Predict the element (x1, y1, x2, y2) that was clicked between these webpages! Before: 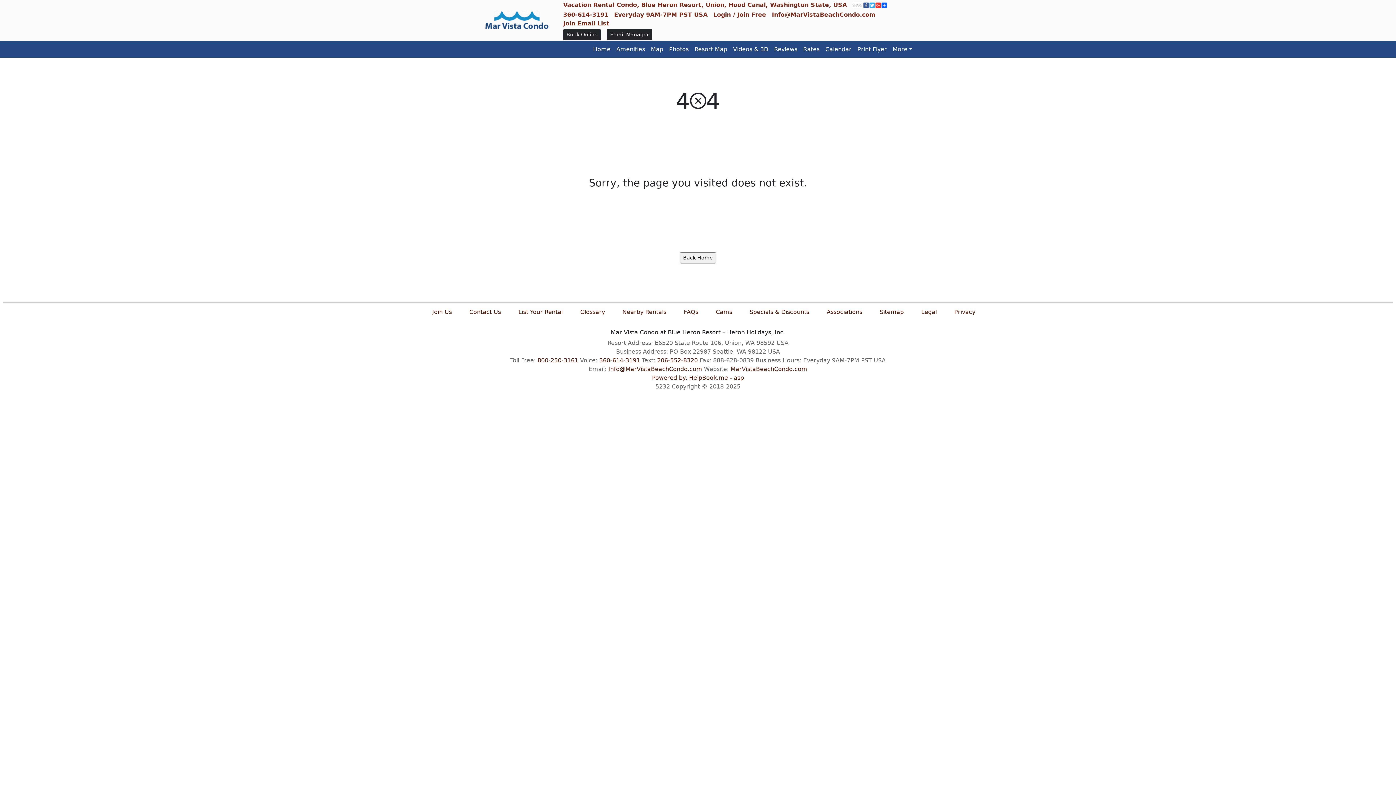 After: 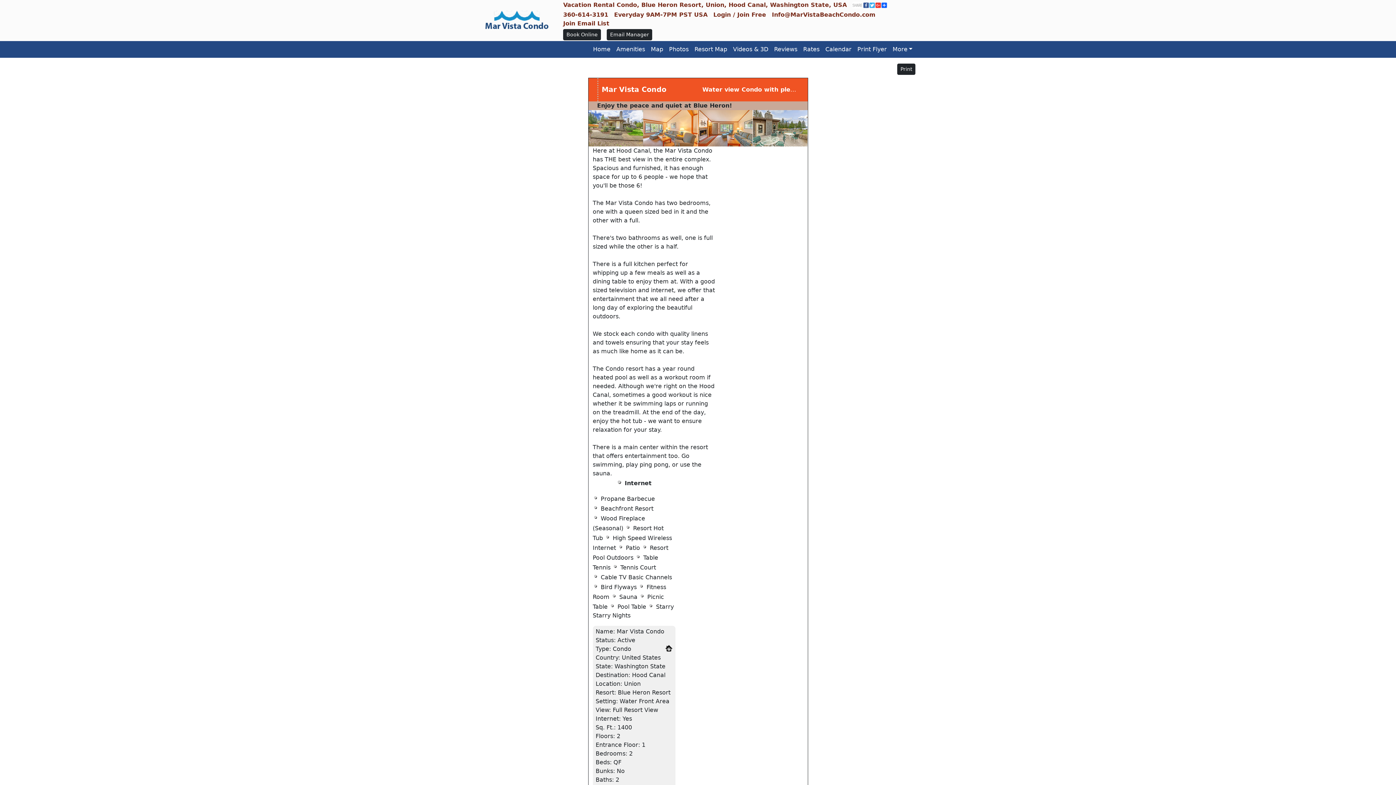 Action: label: Print Flyer bbox: (854, 42, 889, 56)